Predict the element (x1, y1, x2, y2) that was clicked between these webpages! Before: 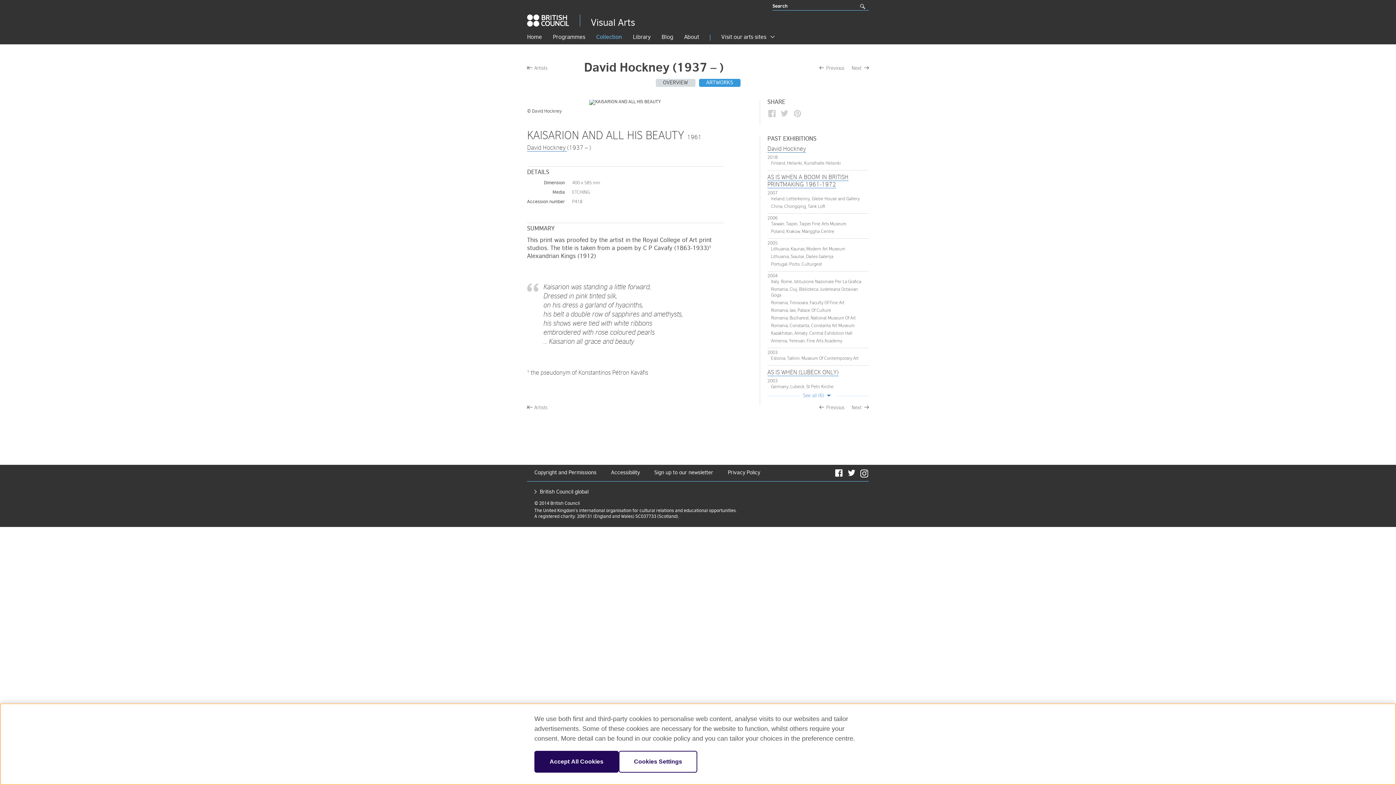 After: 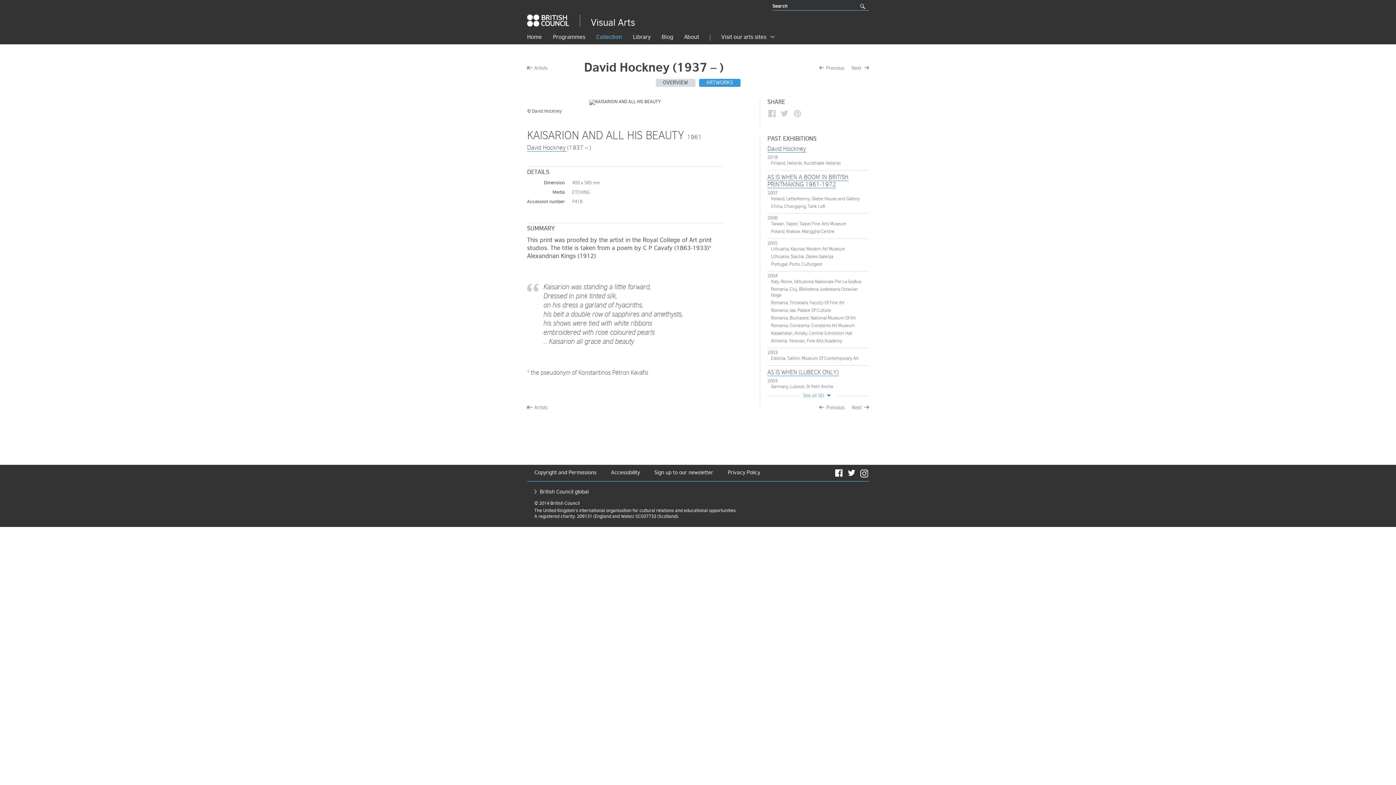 Action: bbox: (534, 751, 618, 773) label: Accept All Cookies